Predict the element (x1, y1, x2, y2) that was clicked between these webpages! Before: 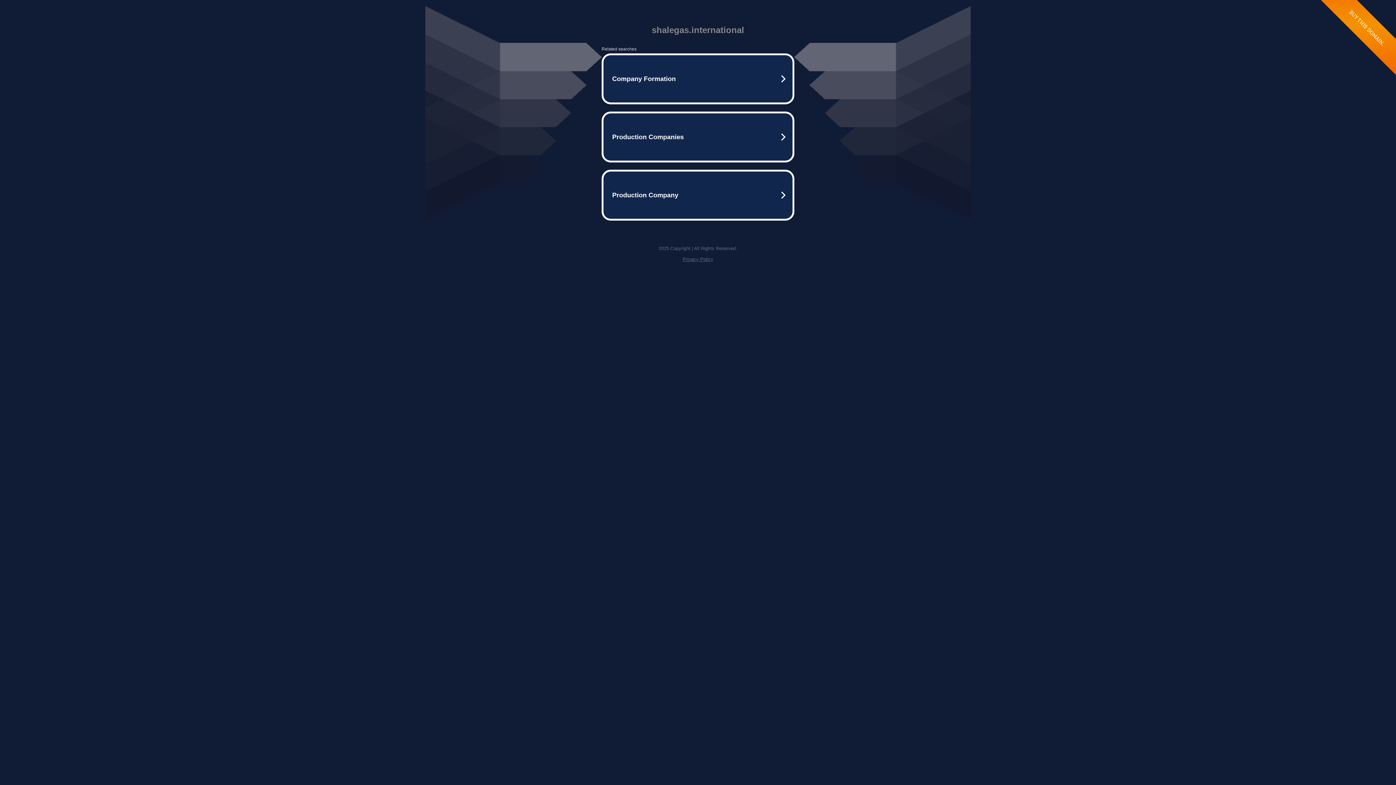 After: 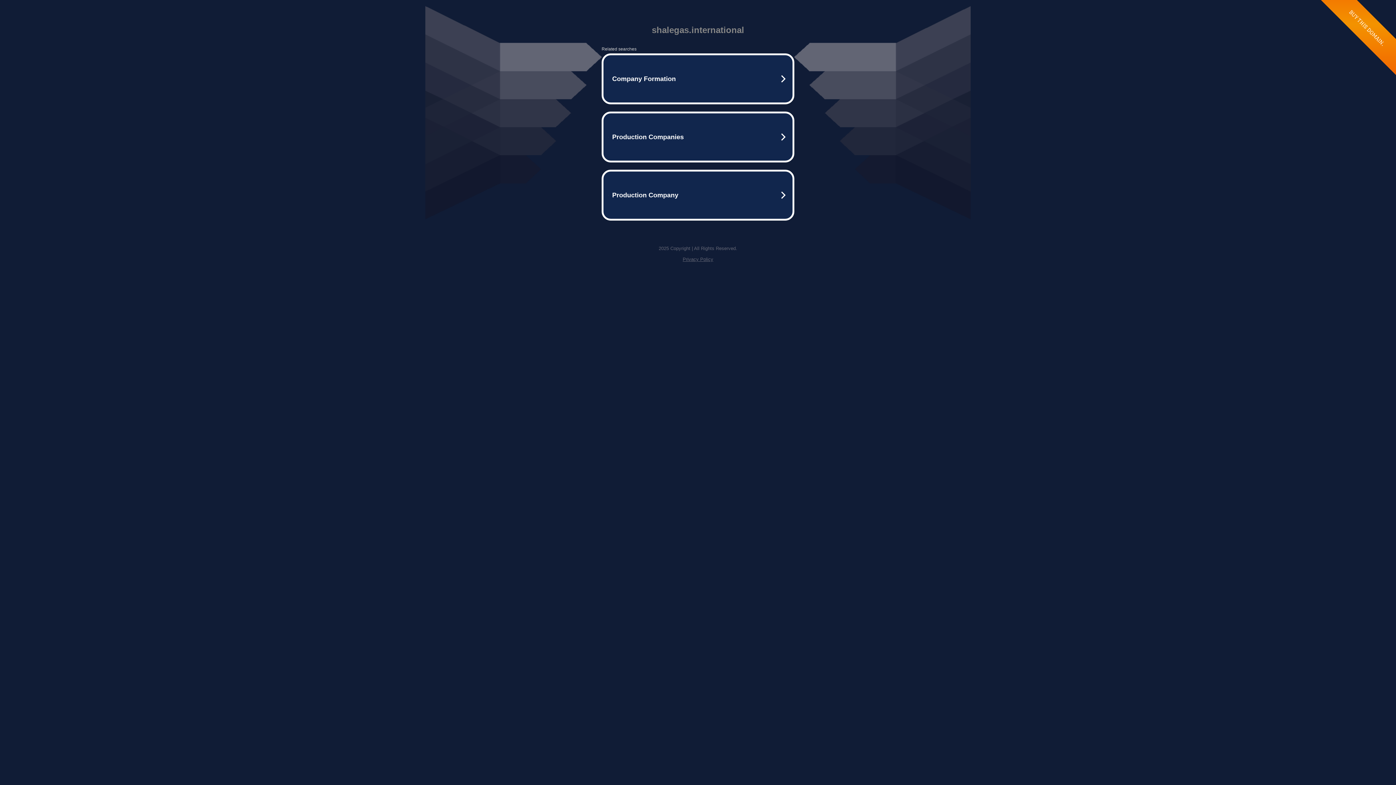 Action: label: Privacy Policy bbox: (682, 256, 713, 262)